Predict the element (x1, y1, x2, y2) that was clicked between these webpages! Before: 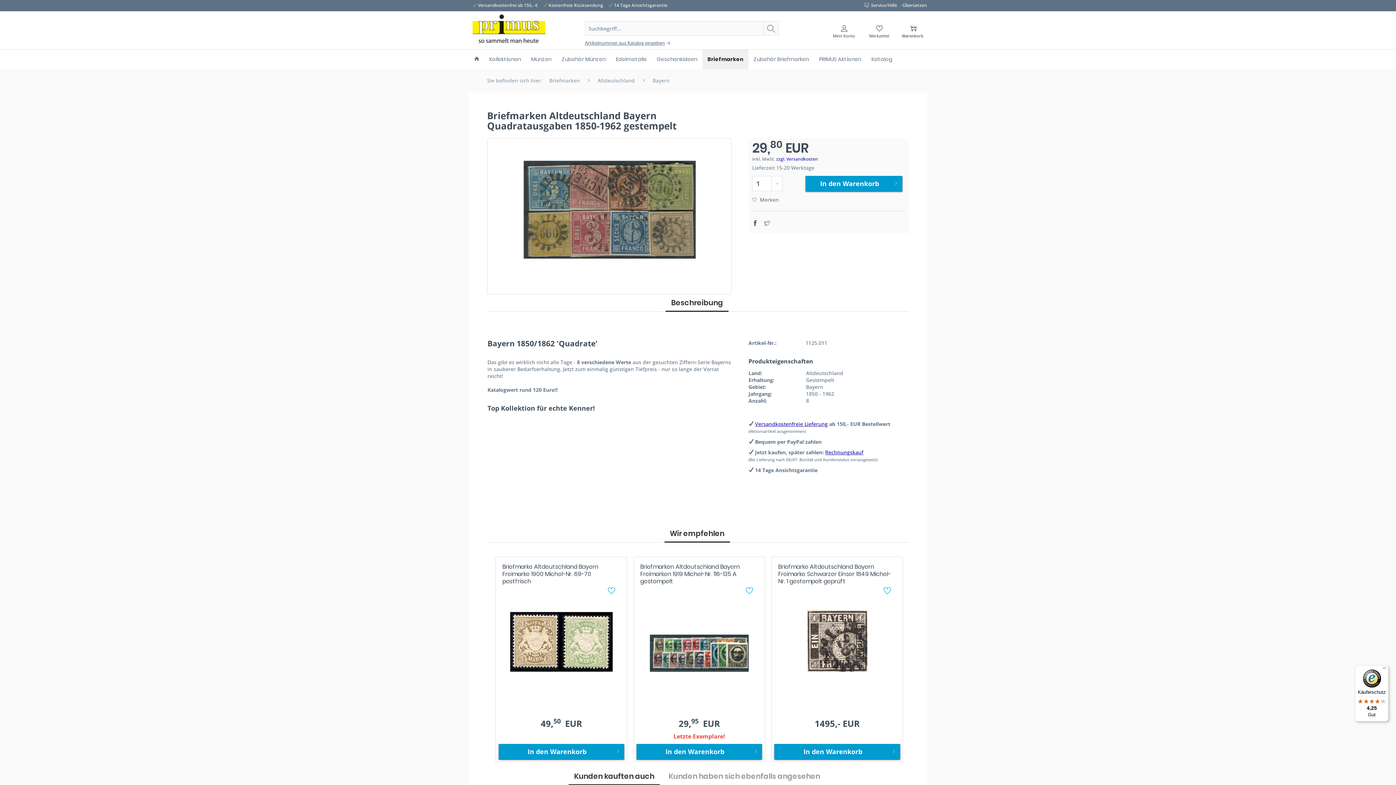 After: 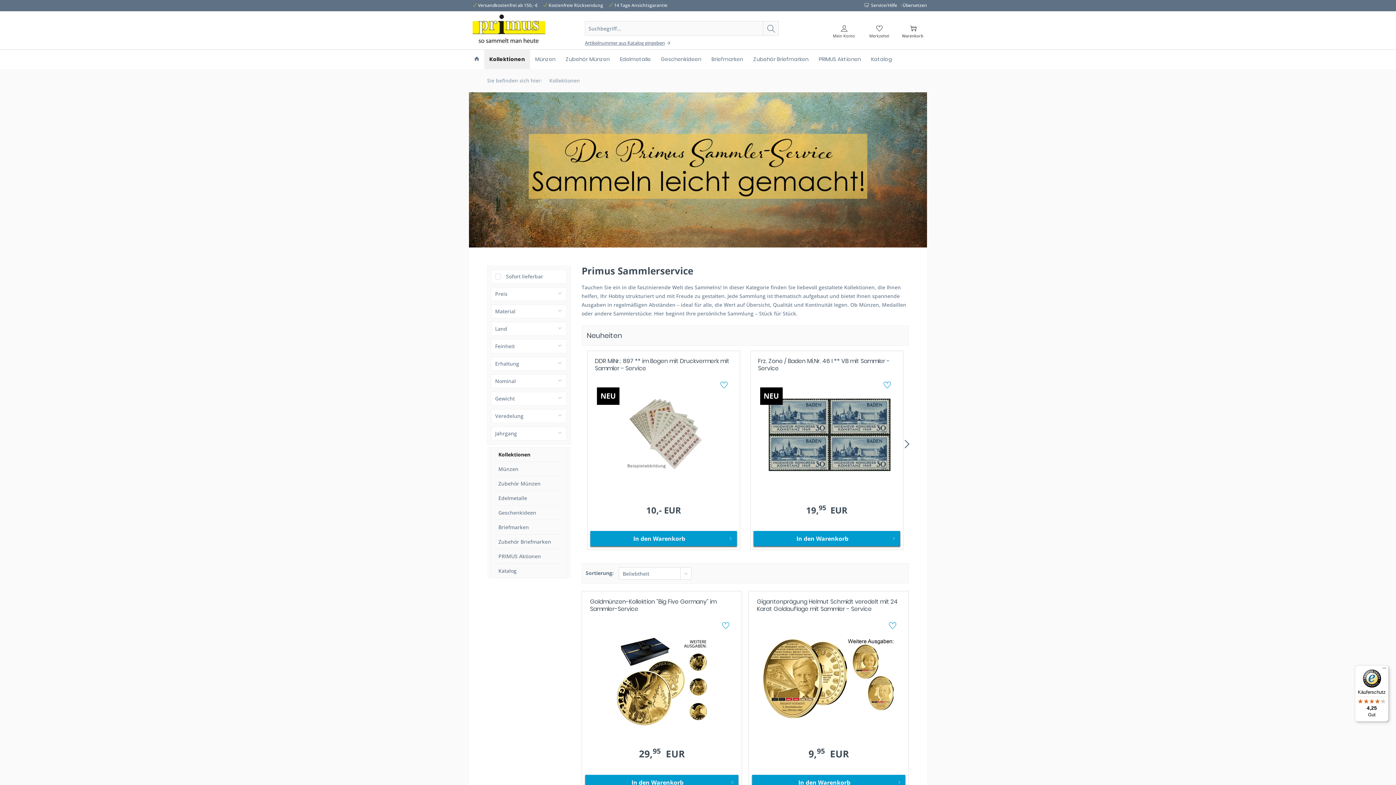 Action: bbox: (484, 49, 526, 69) label: Kollektionen